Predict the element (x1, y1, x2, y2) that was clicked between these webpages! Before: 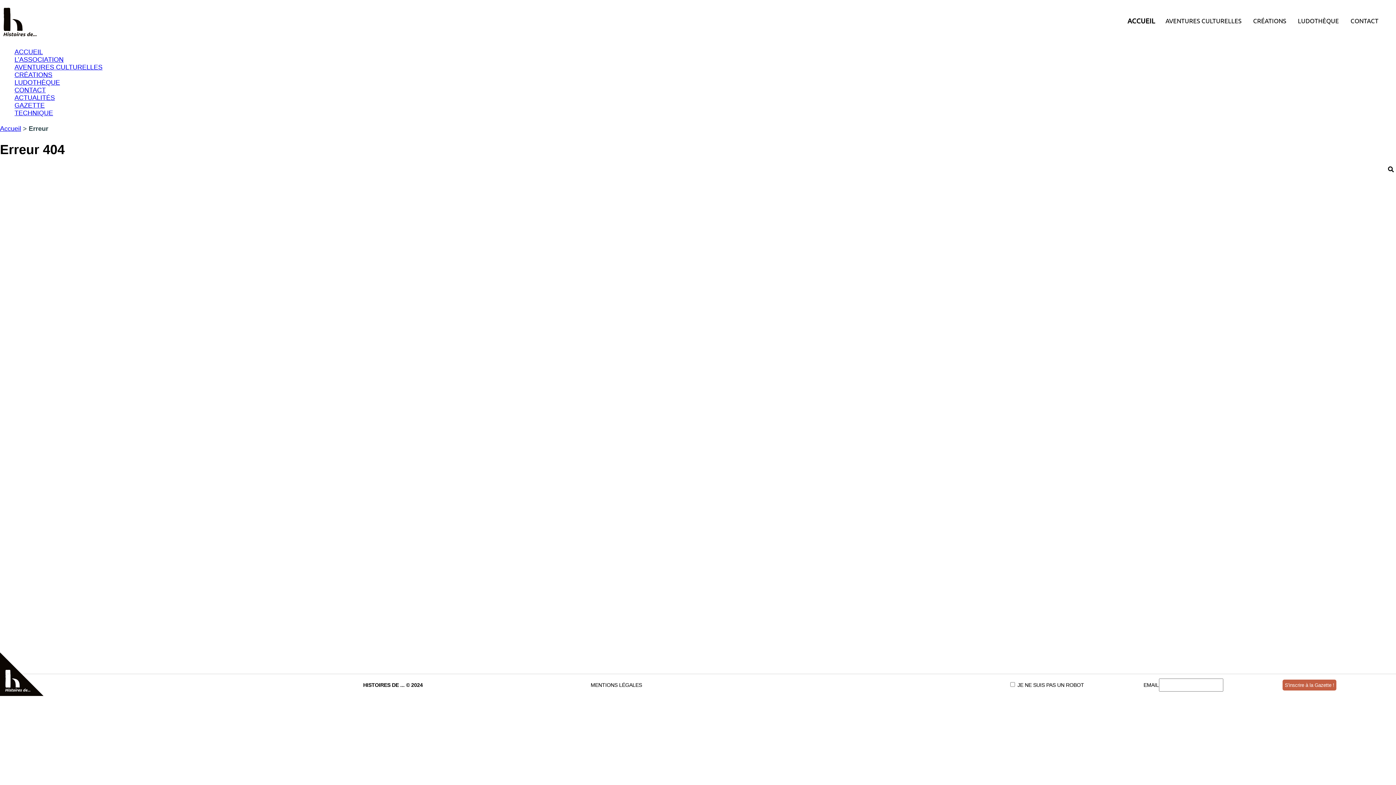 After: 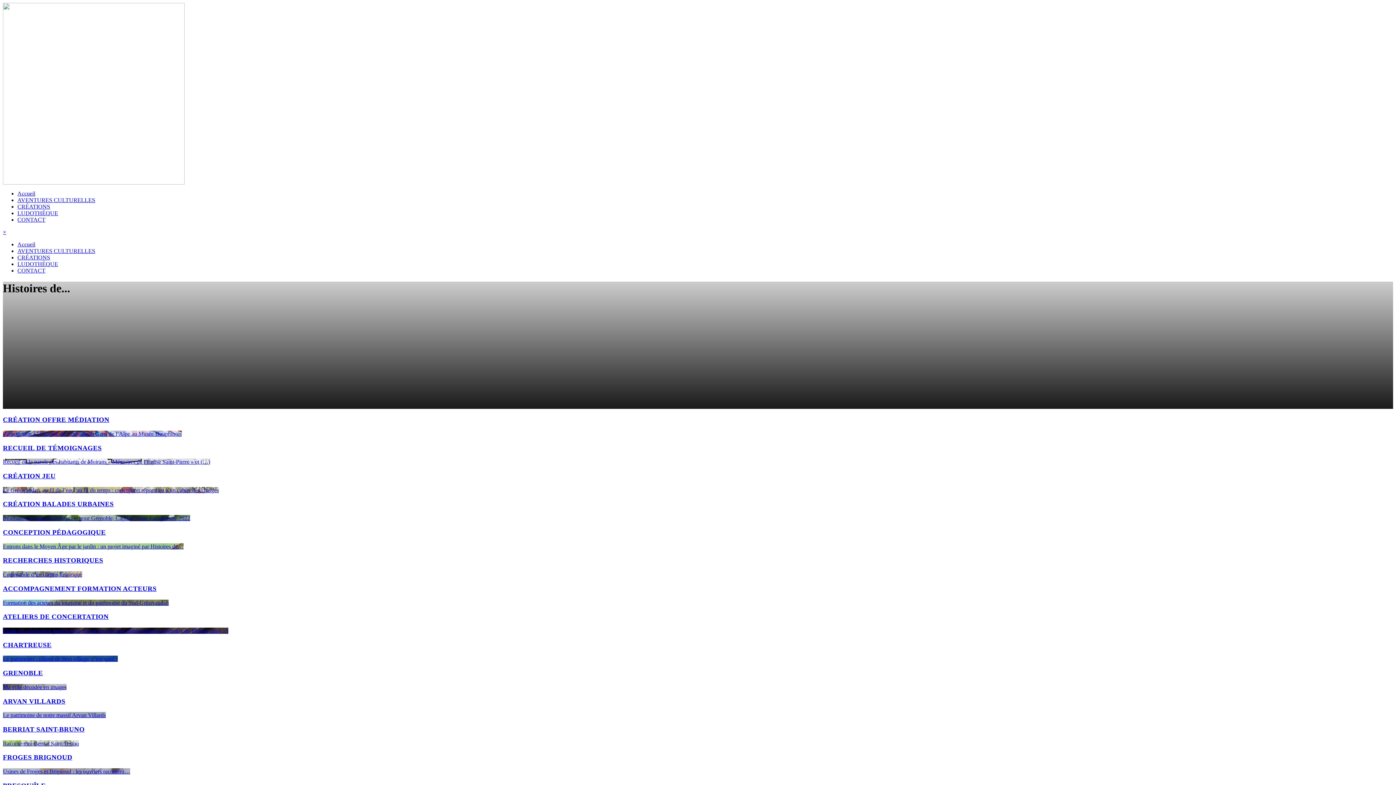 Action: label: AVENTURES CULTURELLES bbox: (14, 63, 102, 70)